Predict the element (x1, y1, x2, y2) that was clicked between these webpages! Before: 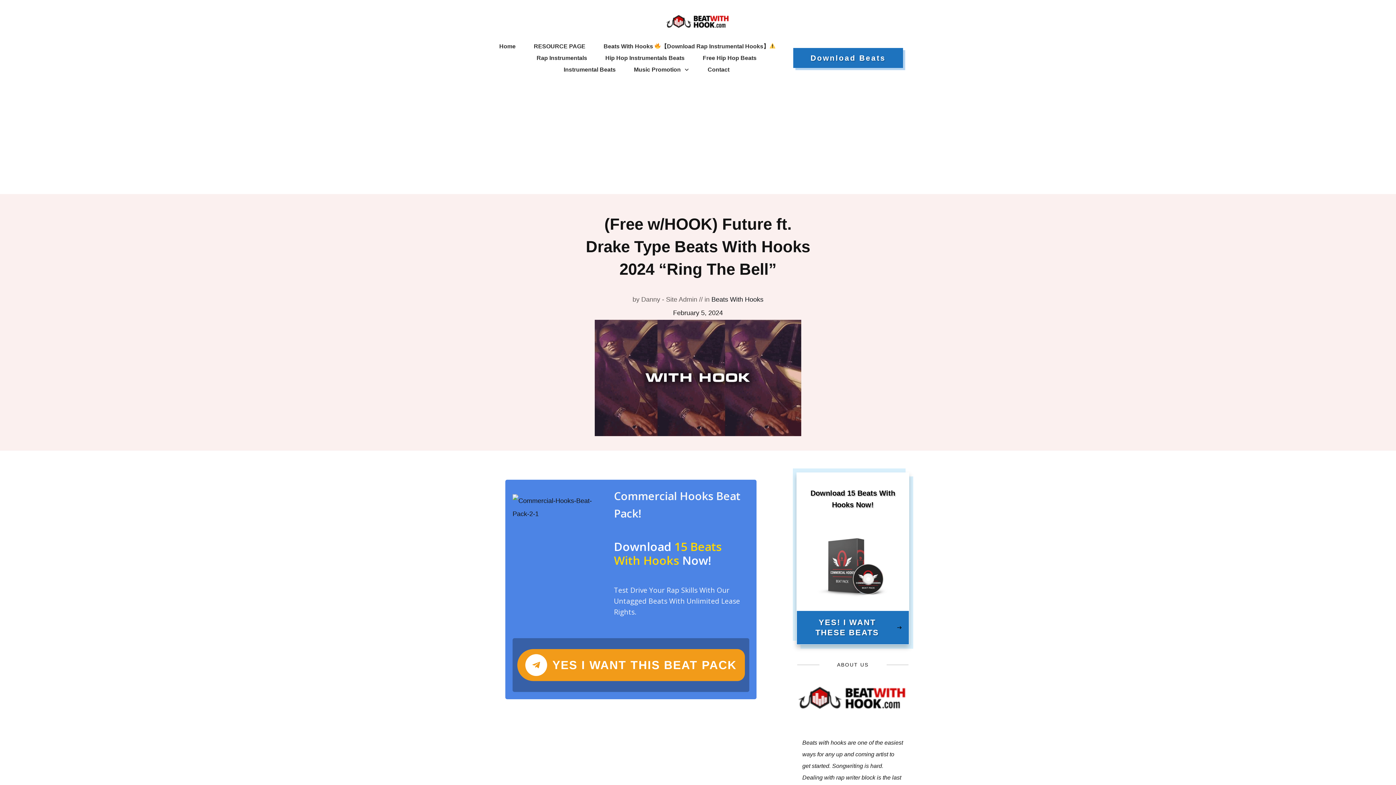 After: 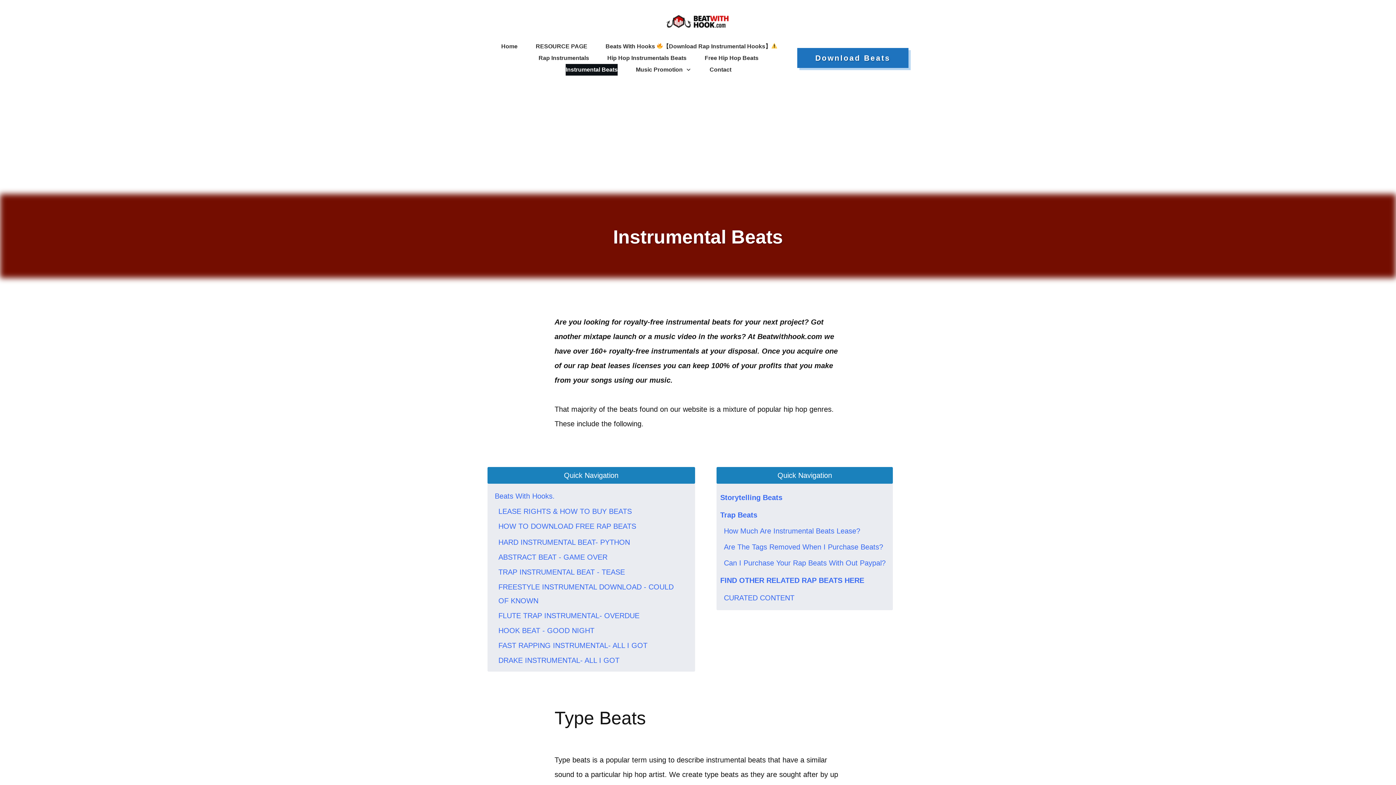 Action: bbox: (563, 63, 615, 75) label: Instrumental Beats